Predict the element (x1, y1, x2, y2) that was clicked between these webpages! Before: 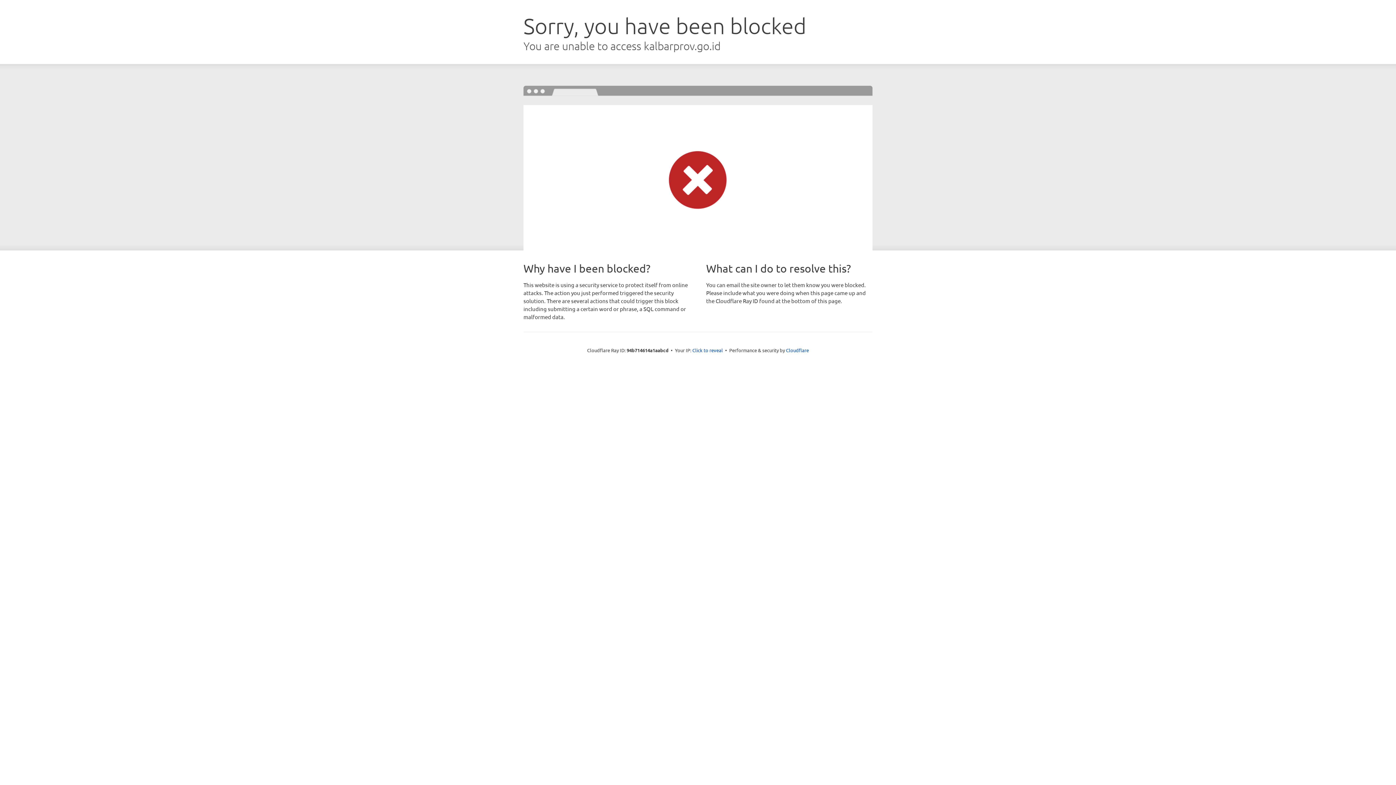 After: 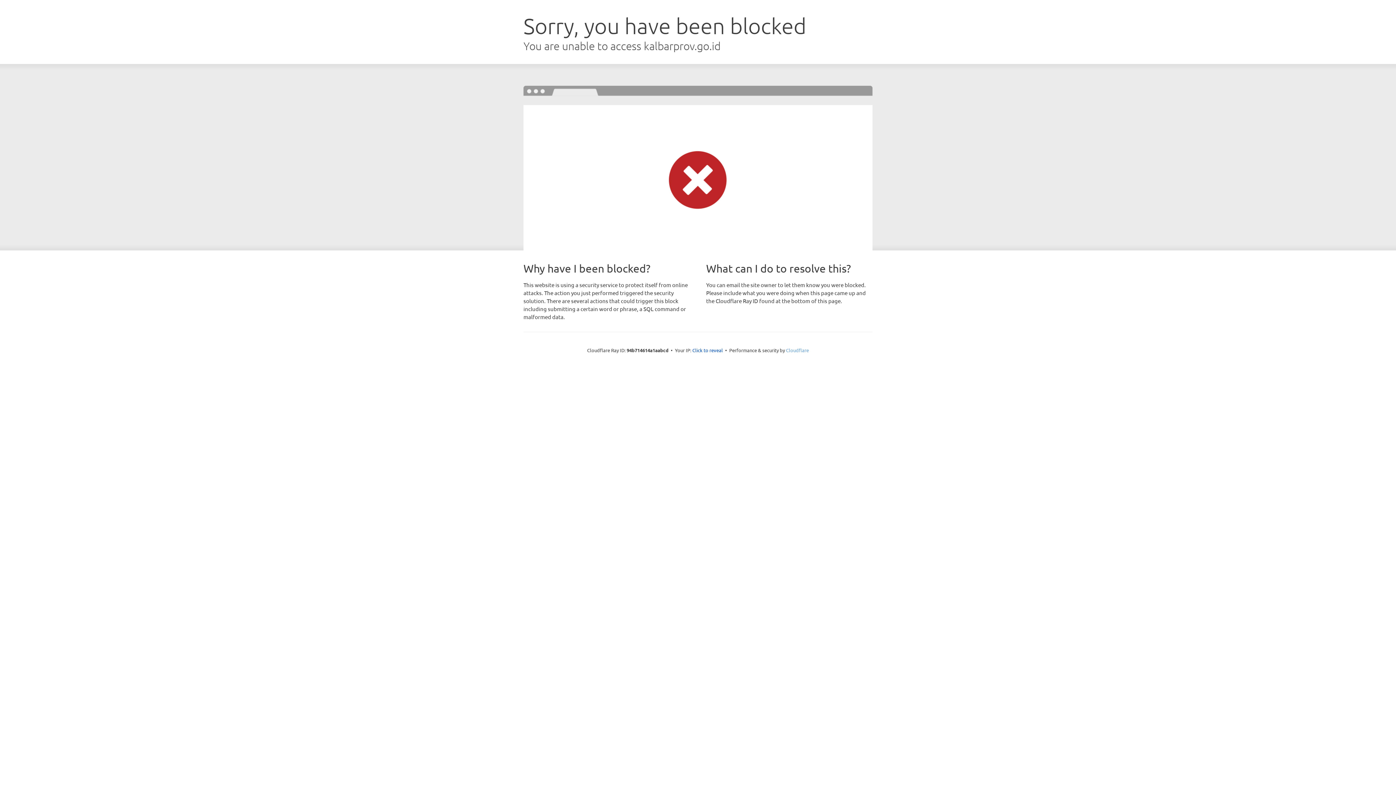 Action: bbox: (786, 347, 809, 353) label: Cloudflare